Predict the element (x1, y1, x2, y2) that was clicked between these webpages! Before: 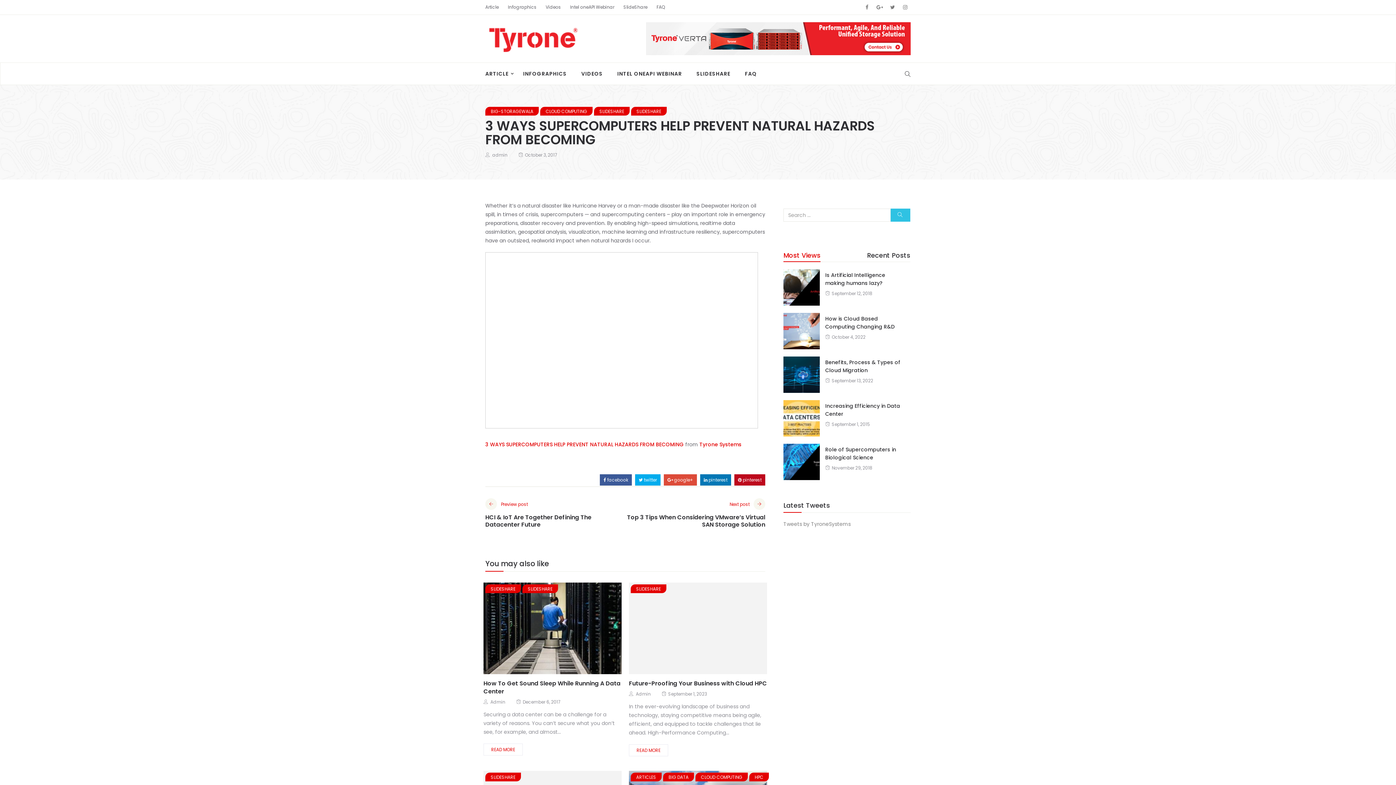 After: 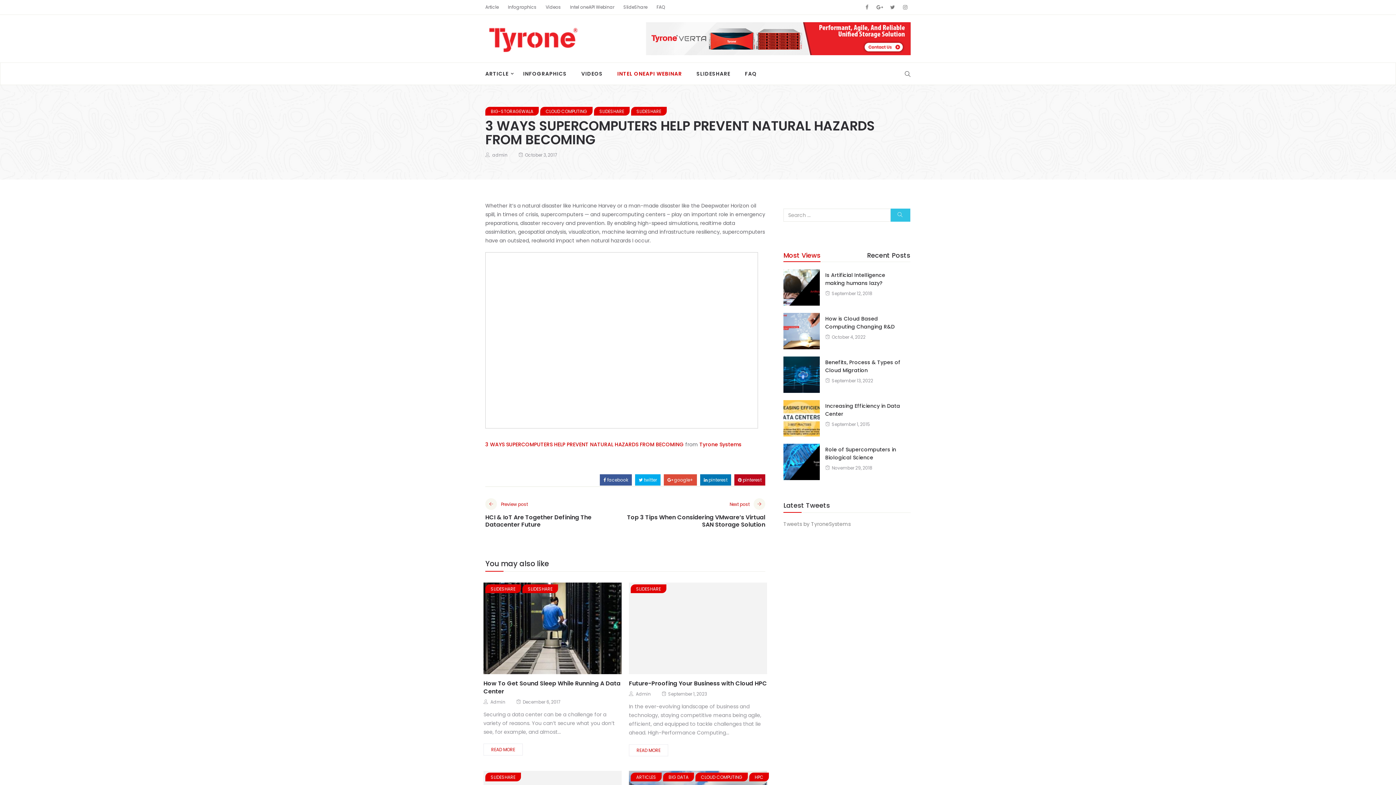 Action: bbox: (610, 62, 689, 84) label: INTEL ONEAPI WEBINAR